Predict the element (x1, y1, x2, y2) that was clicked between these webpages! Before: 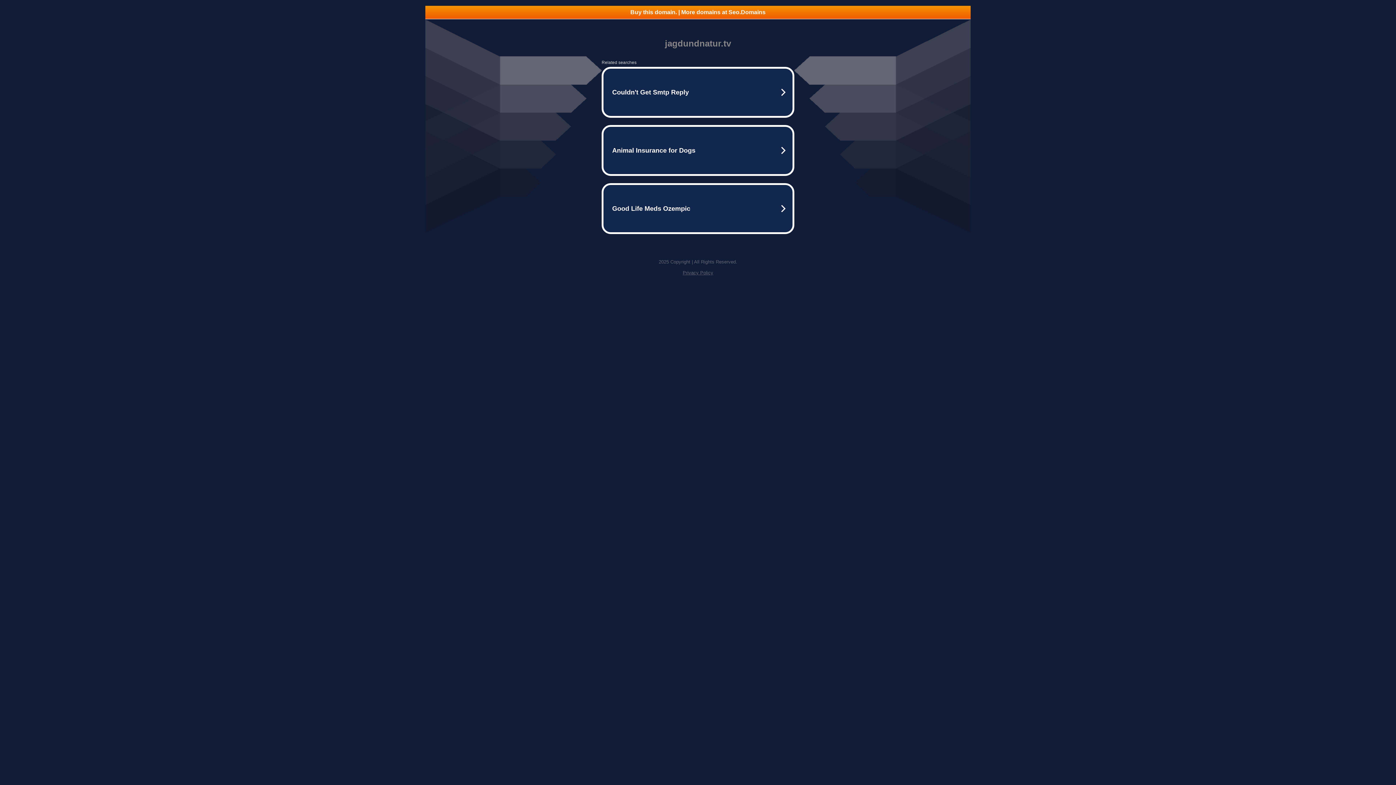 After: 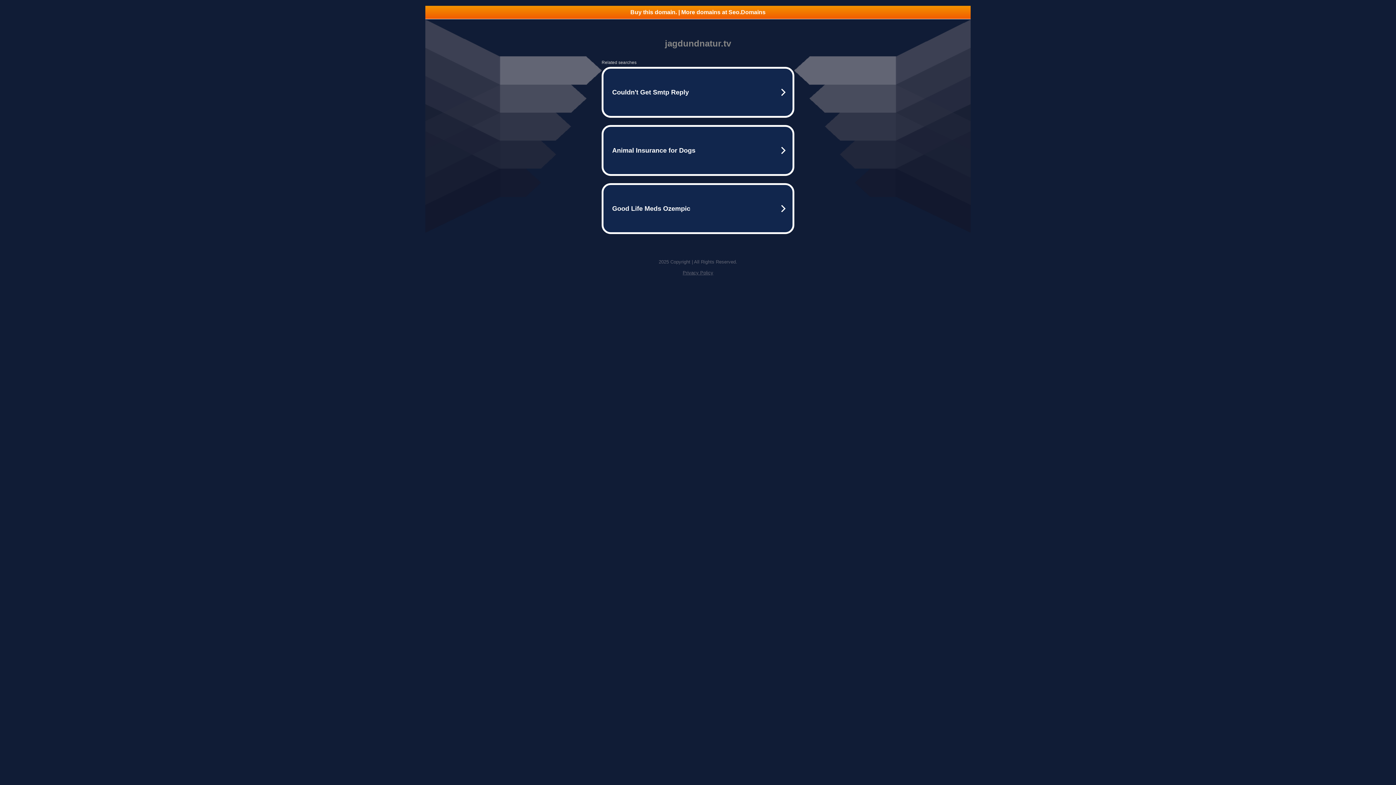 Action: bbox: (425, 5, 970, 18) label: Buy this domain. | More domains at Seo.Domains